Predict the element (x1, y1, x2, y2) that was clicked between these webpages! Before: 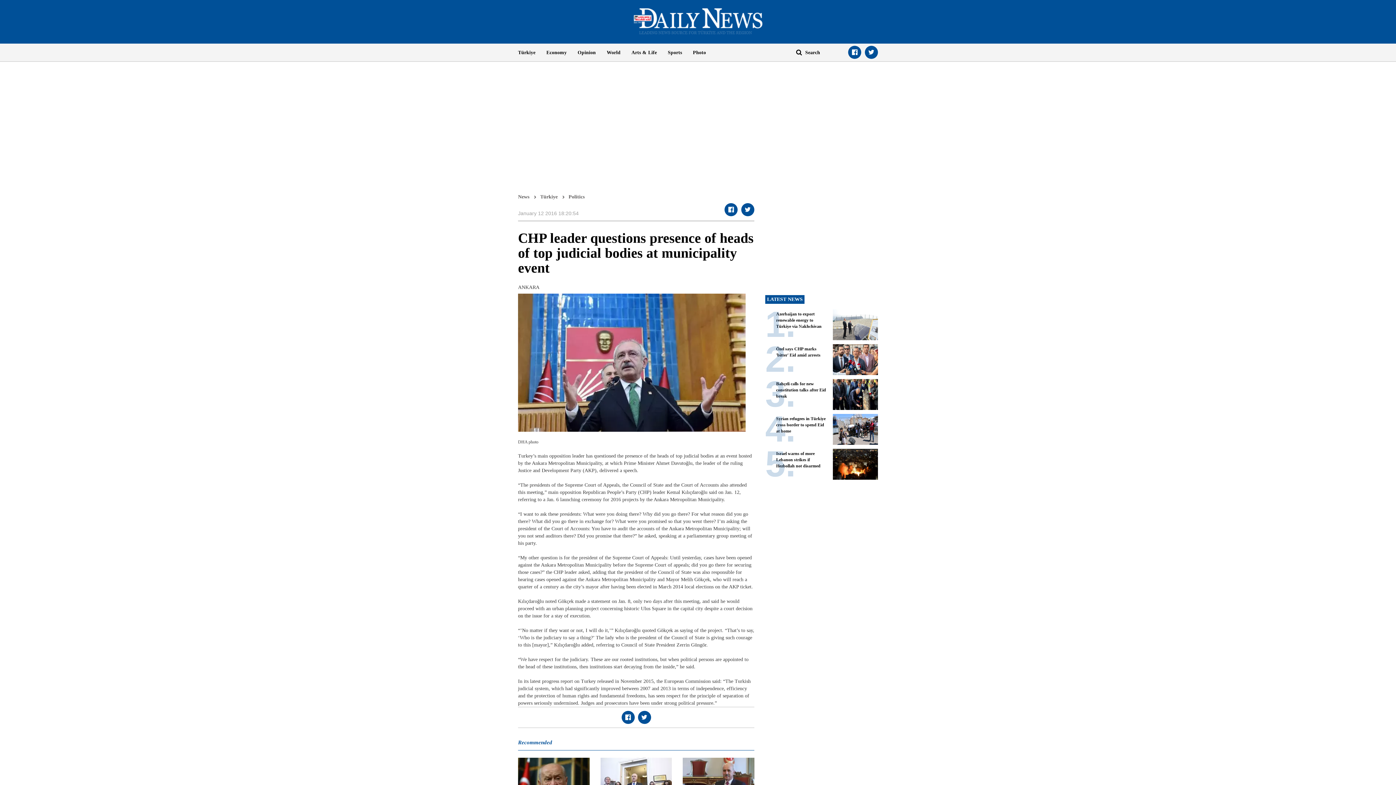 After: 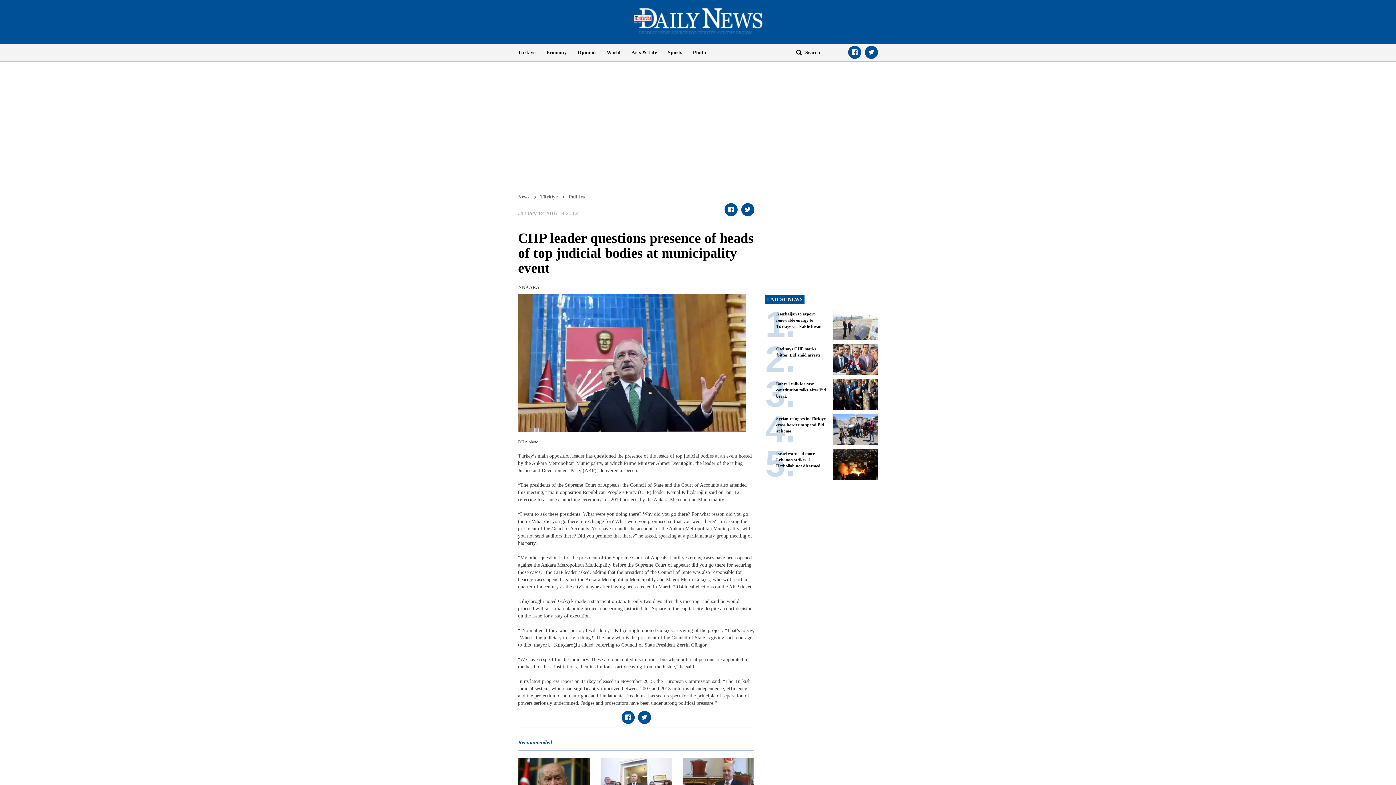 Action: bbox: (621, 711, 634, 724)